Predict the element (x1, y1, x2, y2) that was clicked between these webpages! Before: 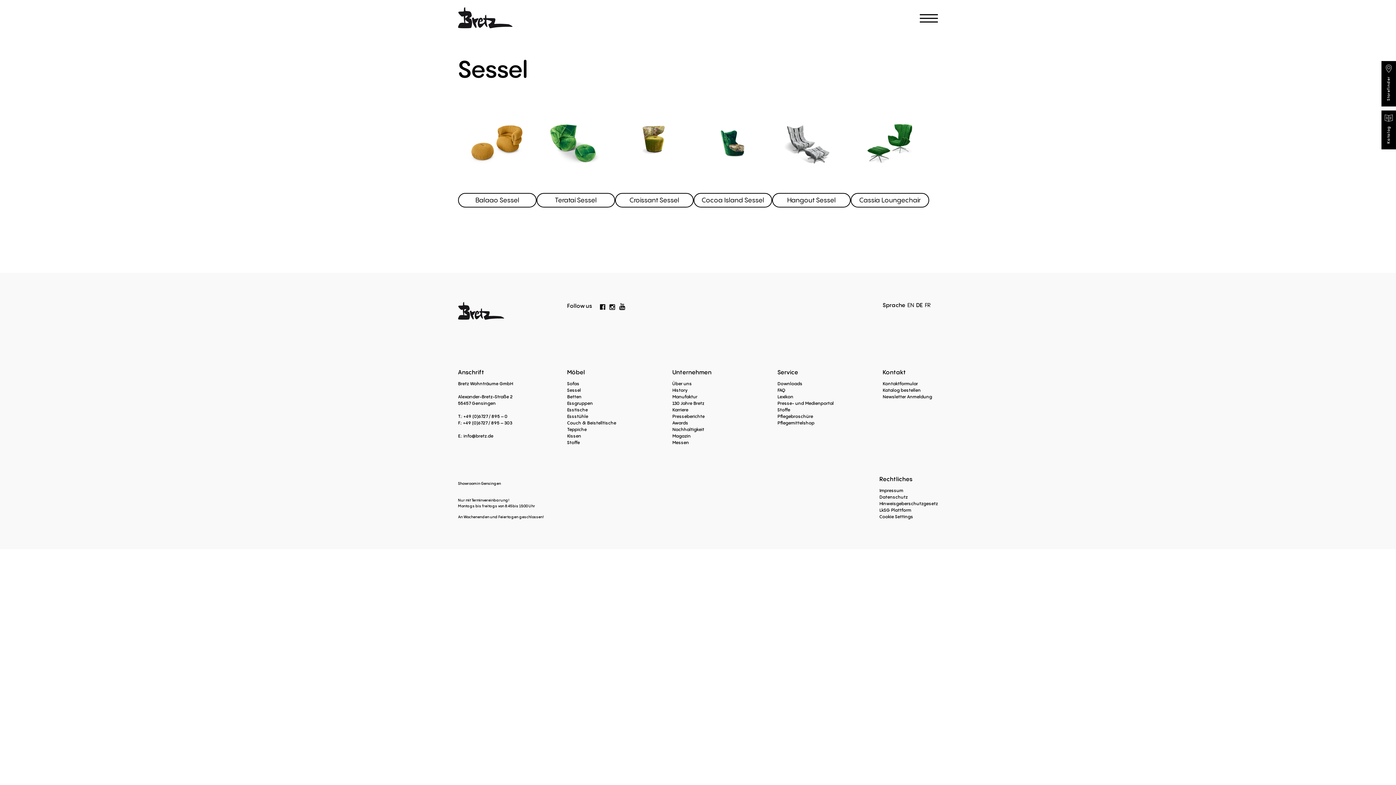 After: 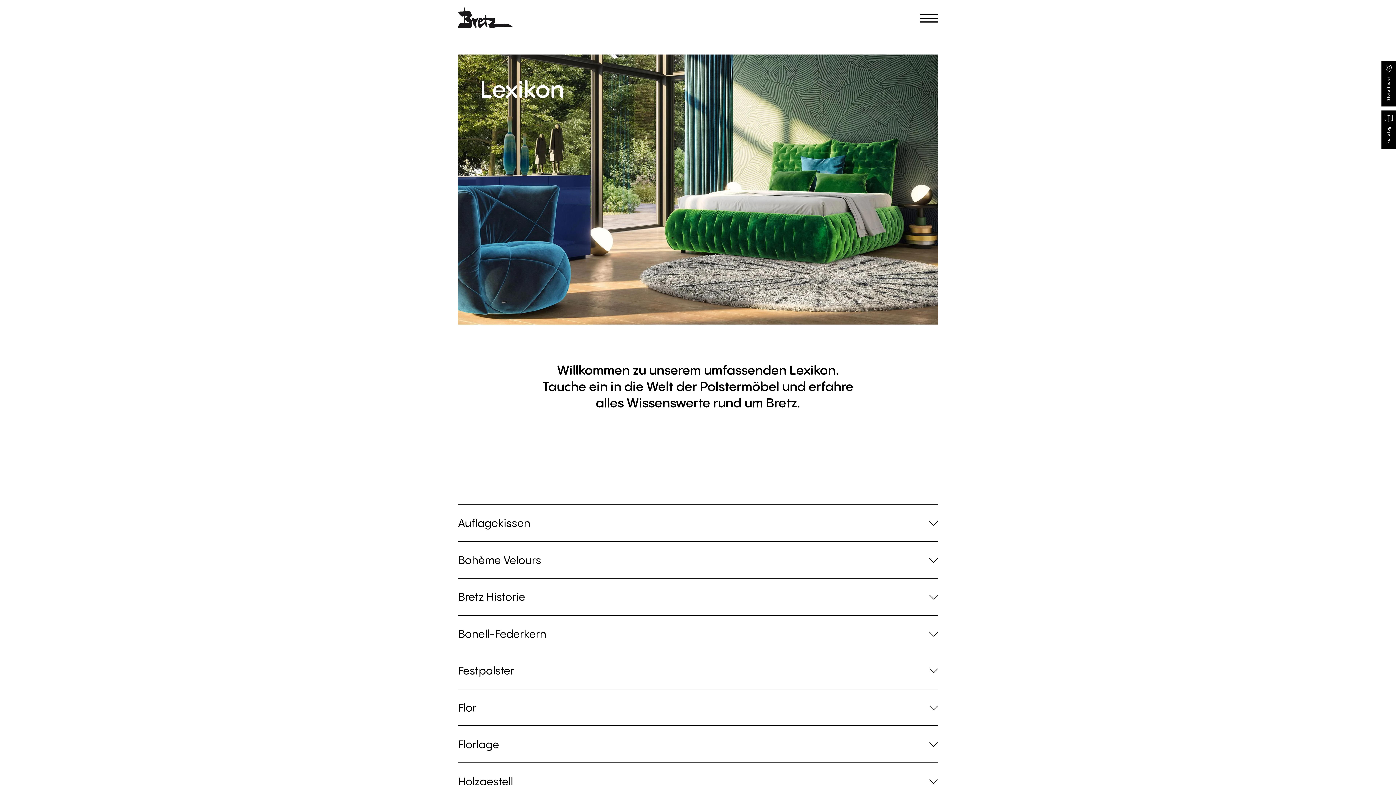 Action: bbox: (777, 393, 793, 399) label: Lexikon